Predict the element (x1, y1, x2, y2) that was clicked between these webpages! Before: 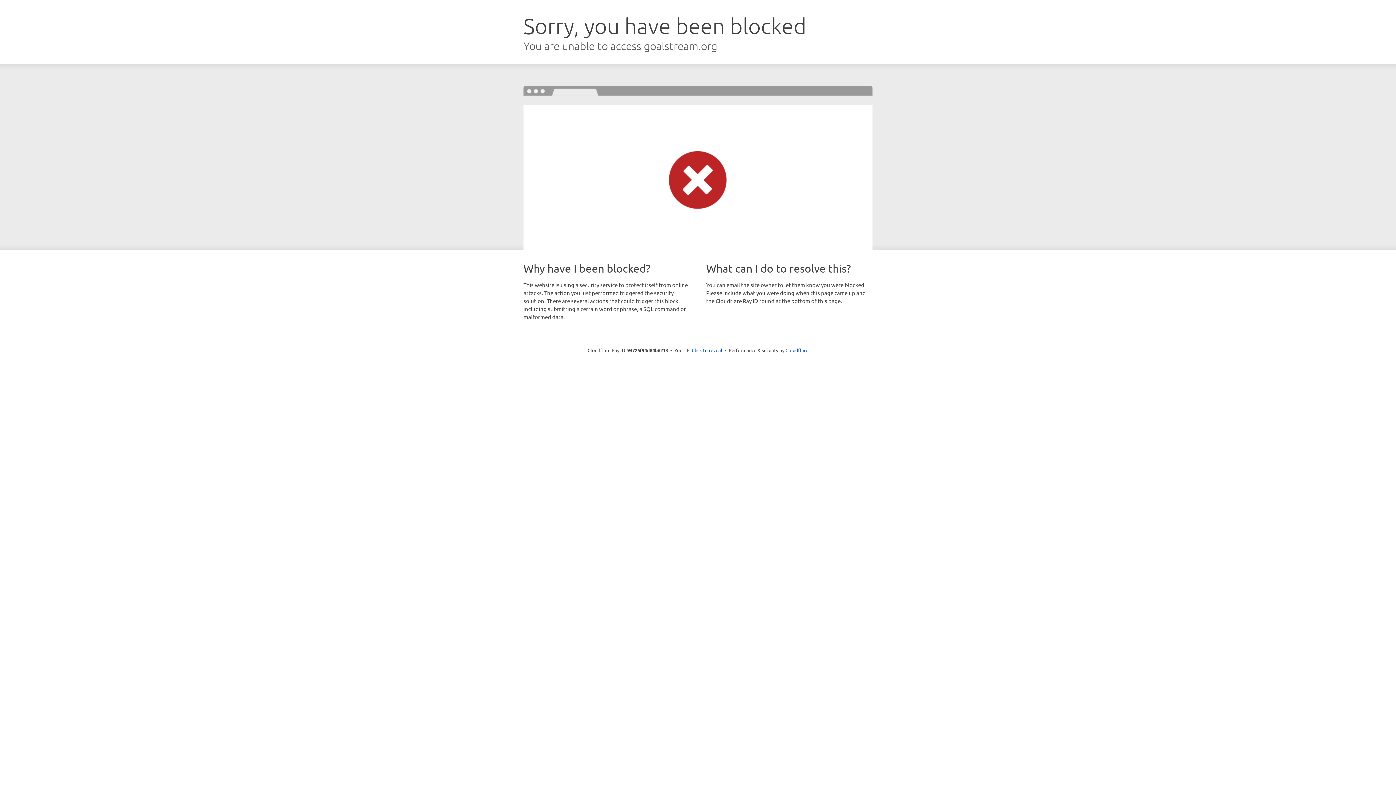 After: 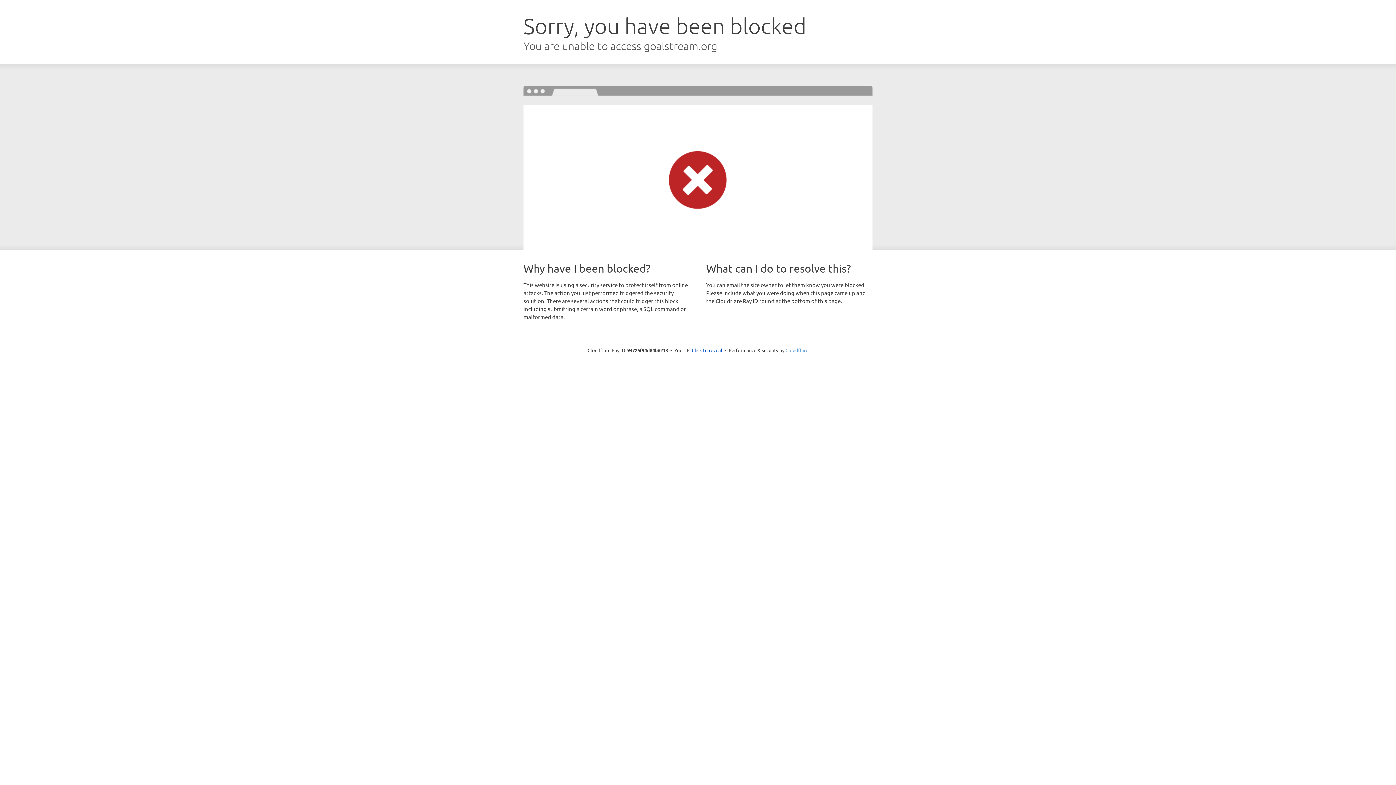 Action: bbox: (785, 347, 808, 353) label: Cloudflare